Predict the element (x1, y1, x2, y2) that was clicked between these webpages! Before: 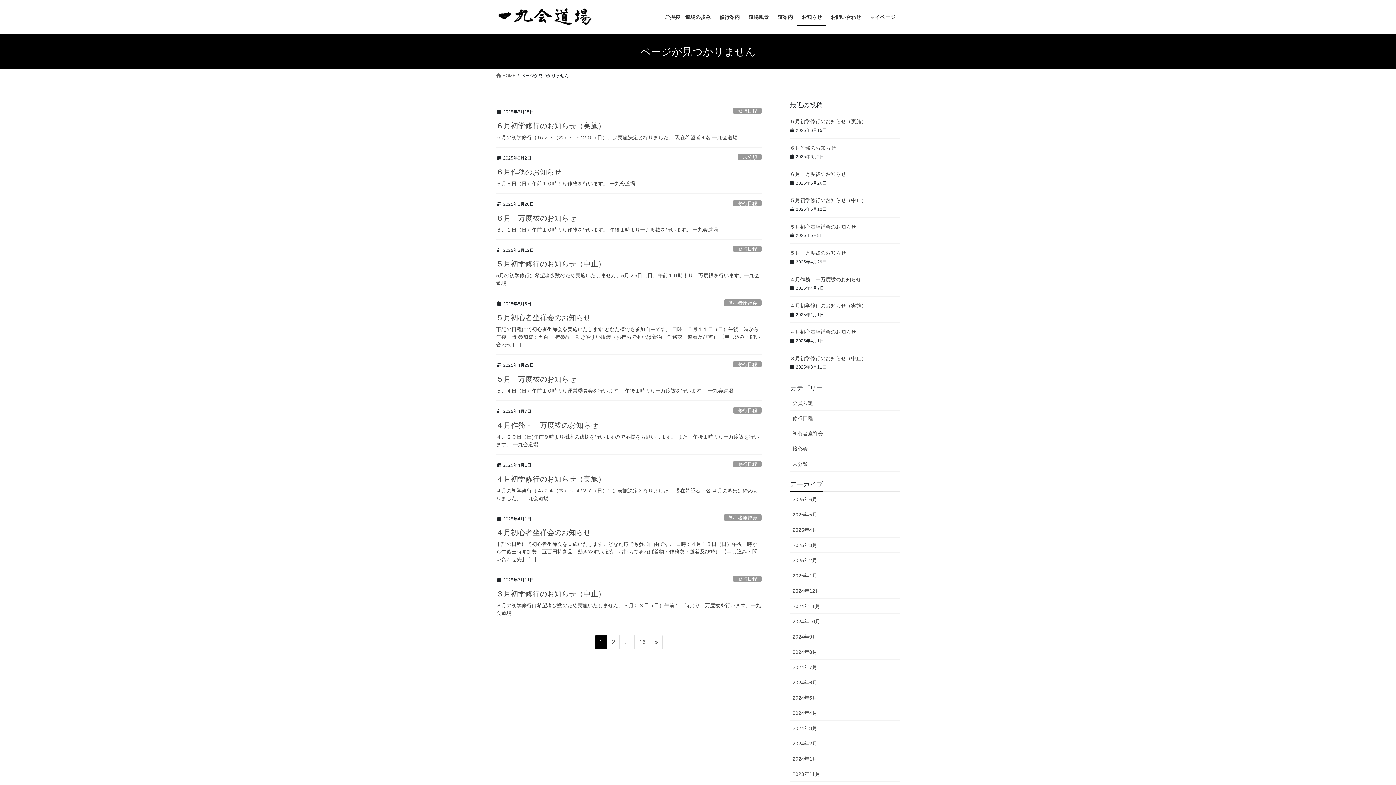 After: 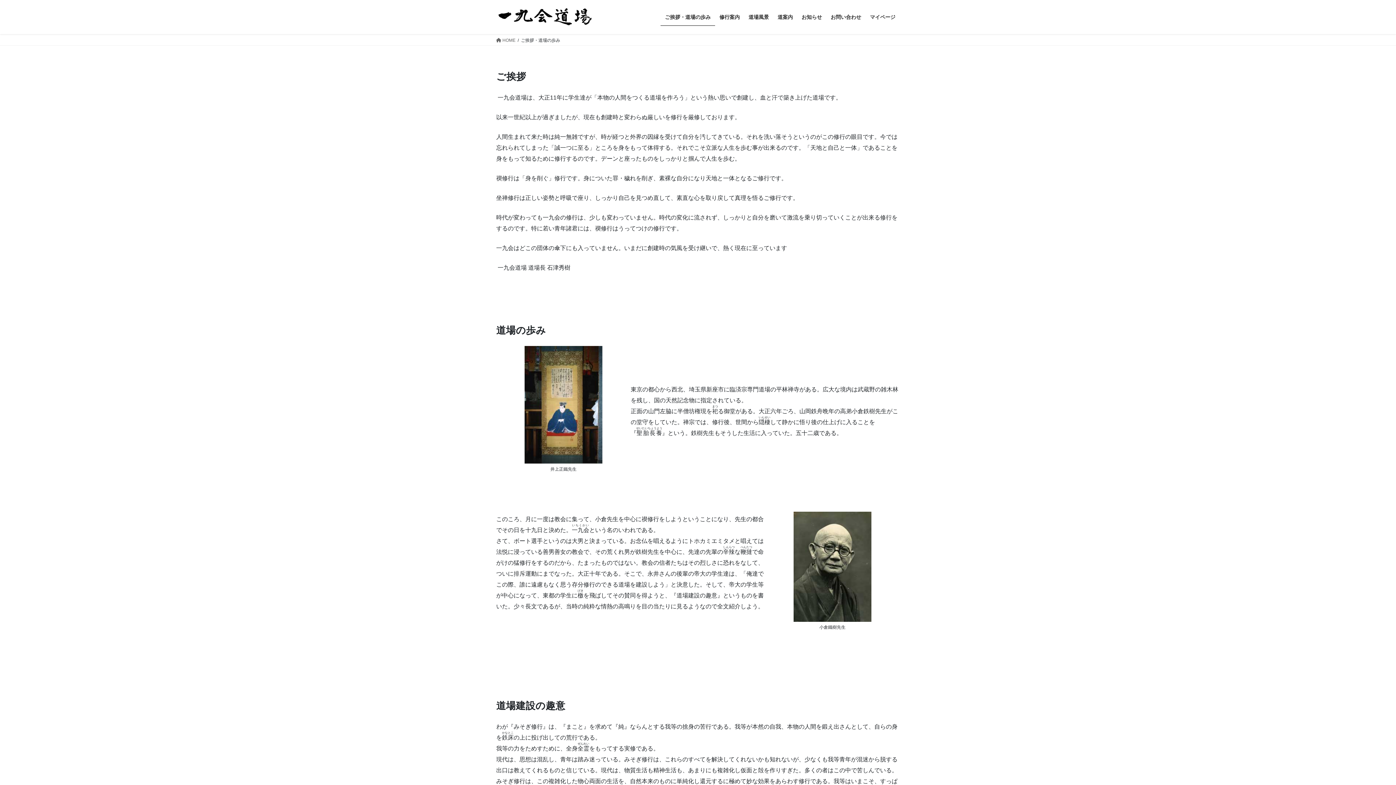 Action: bbox: (660, 8, 715, 25) label: ご挨拶・道場の歩み